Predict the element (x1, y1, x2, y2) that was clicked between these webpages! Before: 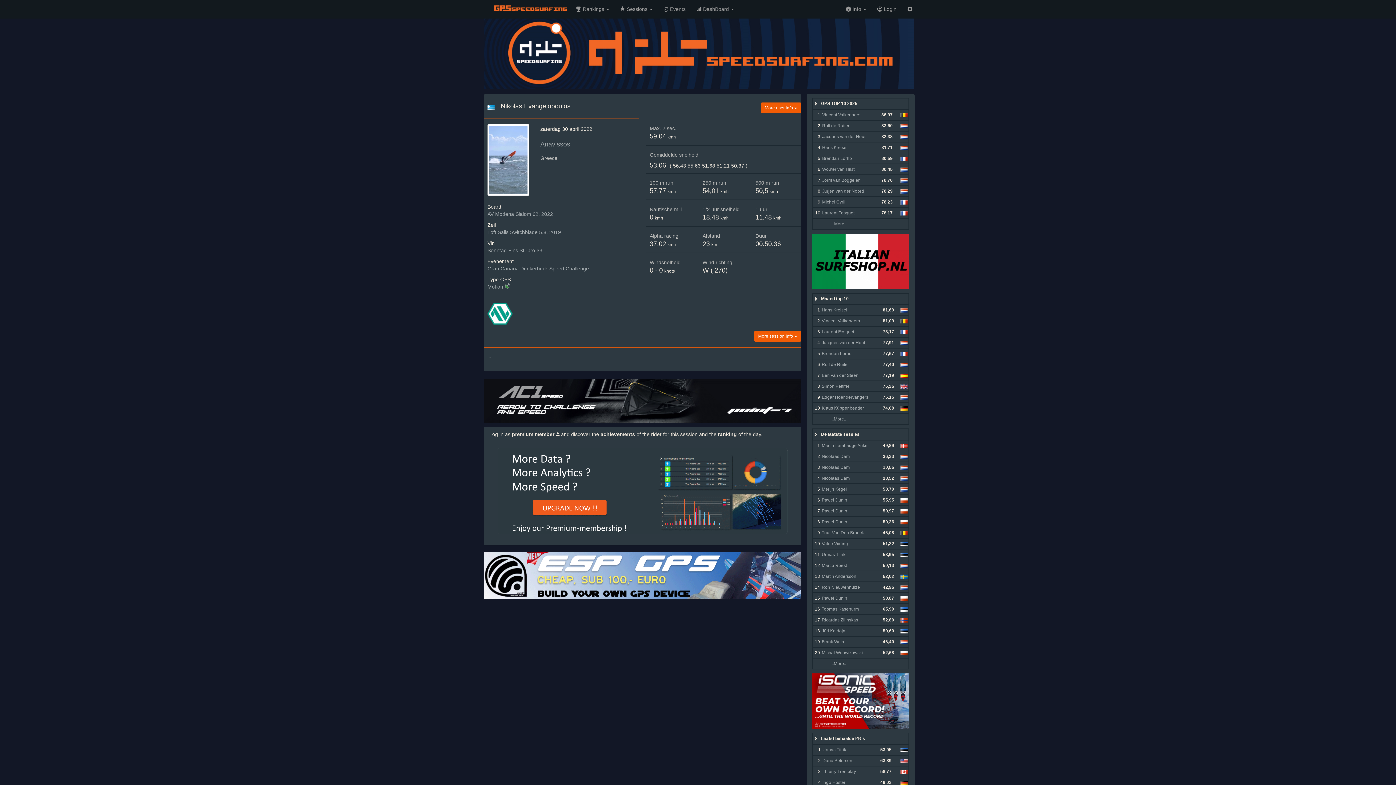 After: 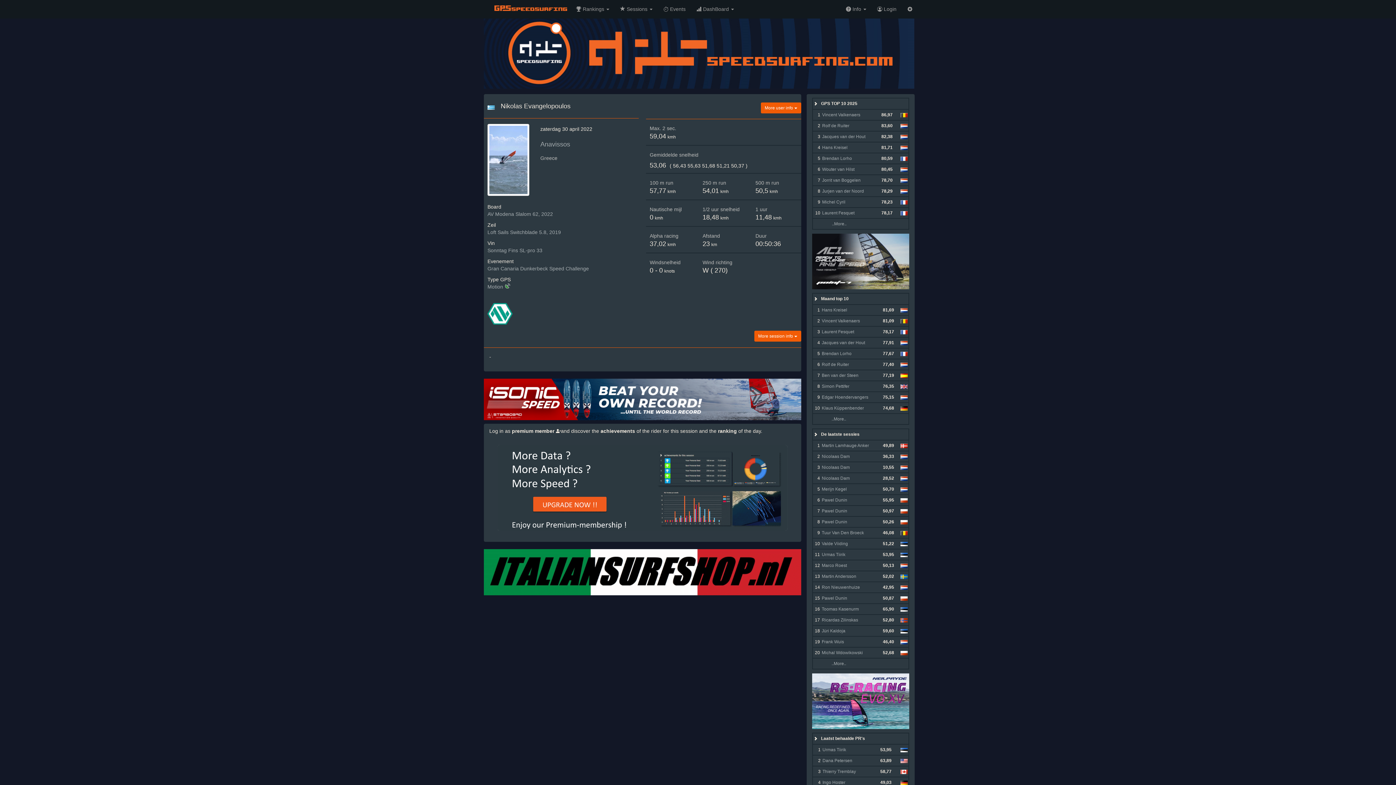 Action: bbox: (859, 431, 882, 437)